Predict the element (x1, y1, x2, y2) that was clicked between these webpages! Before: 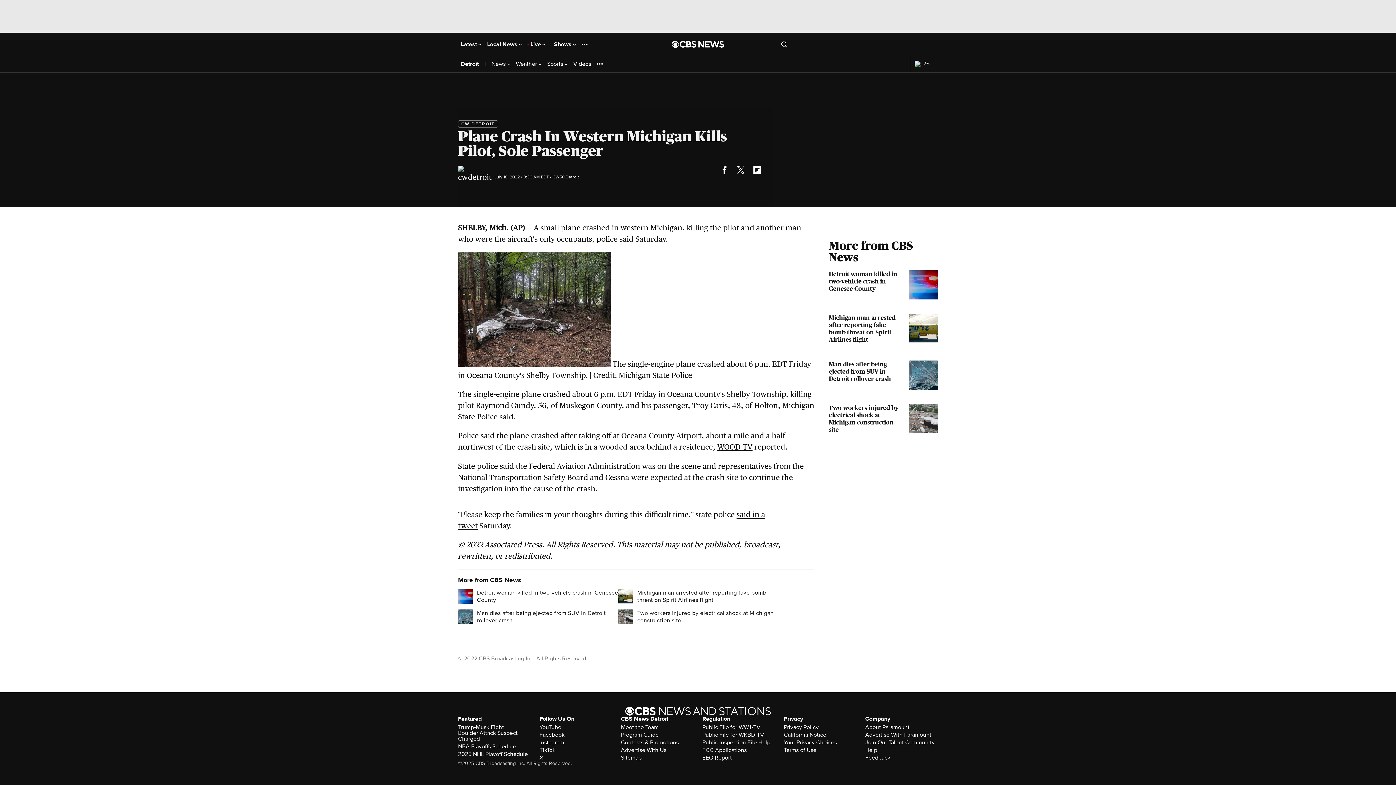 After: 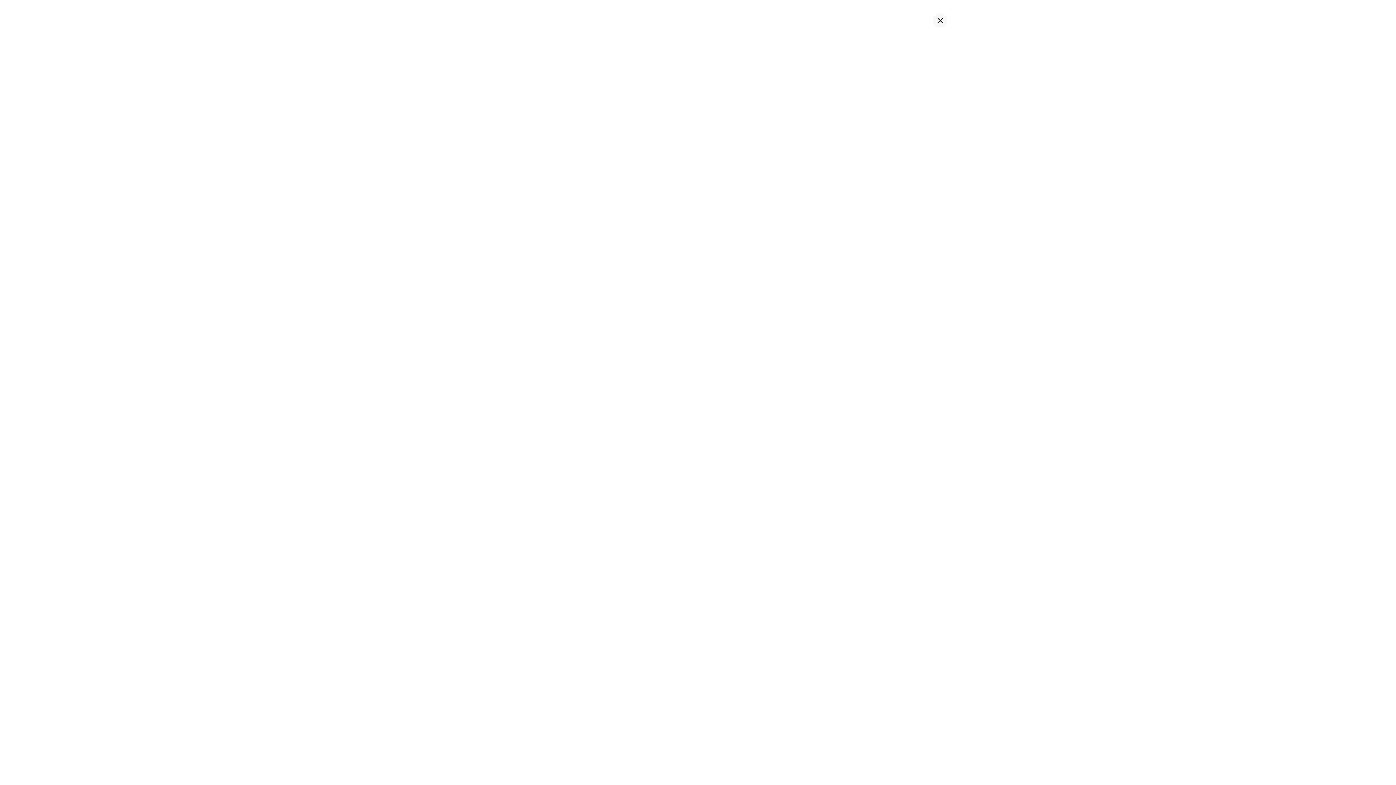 Action: bbox: (781, 40, 787, 47) label: Open search form